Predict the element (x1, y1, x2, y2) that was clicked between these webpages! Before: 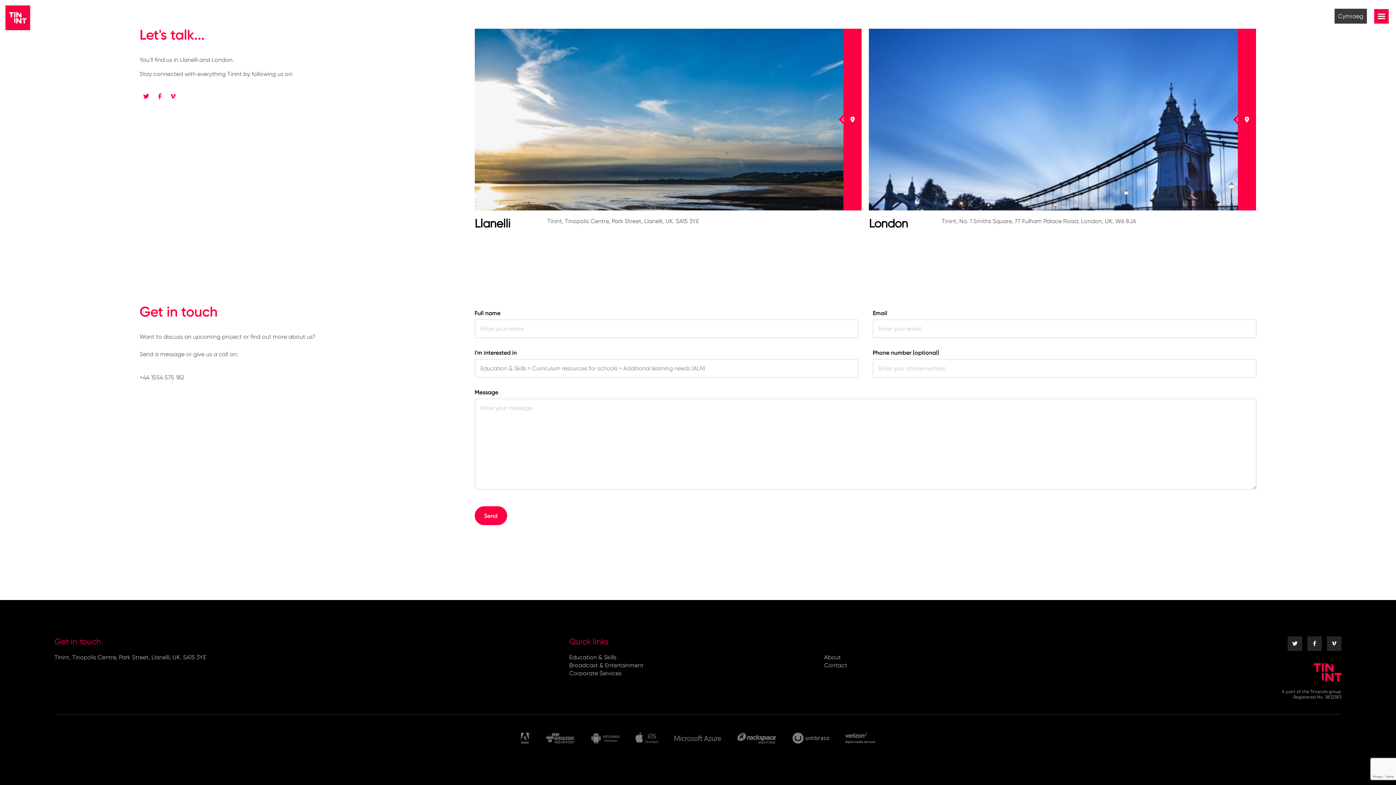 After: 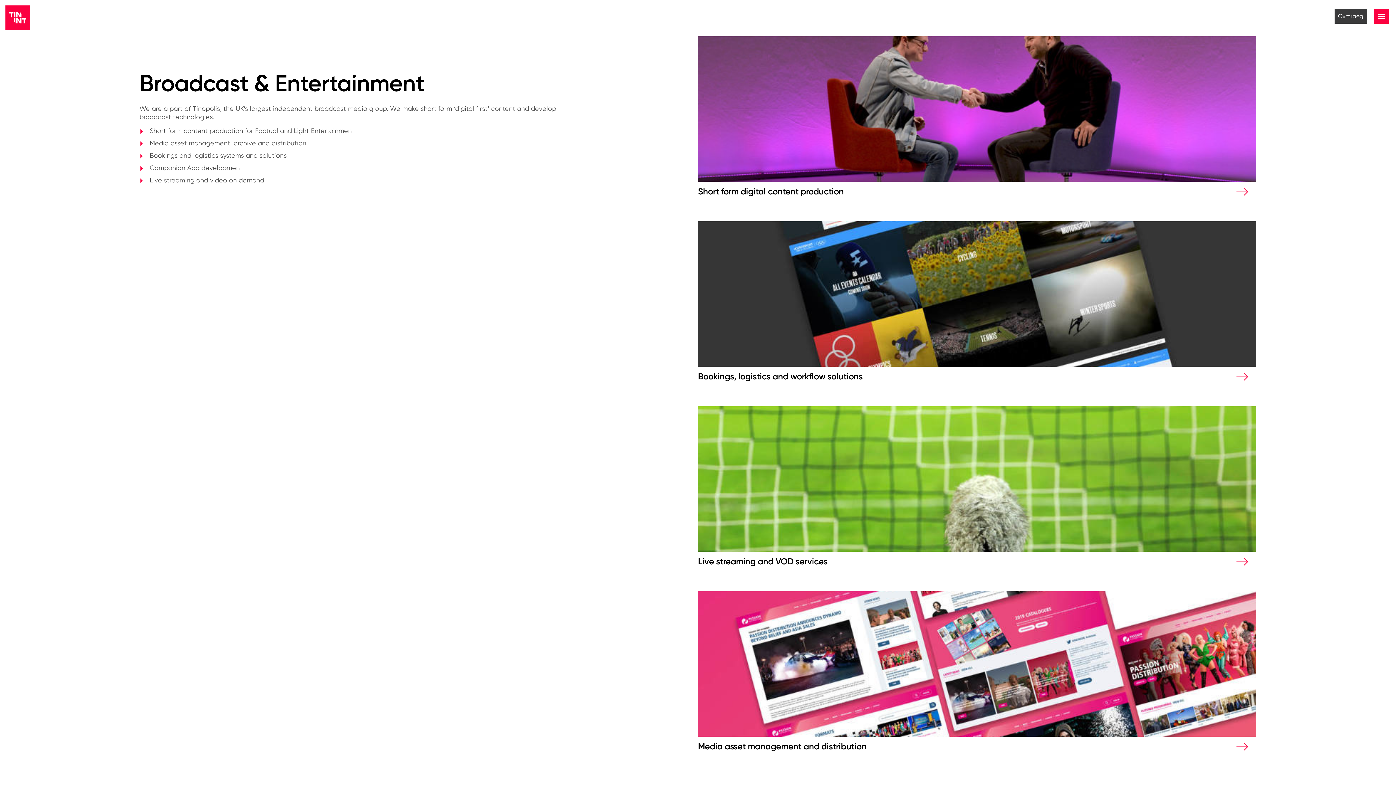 Action: bbox: (569, 662, 643, 669) label: Broadcast & Entertainment